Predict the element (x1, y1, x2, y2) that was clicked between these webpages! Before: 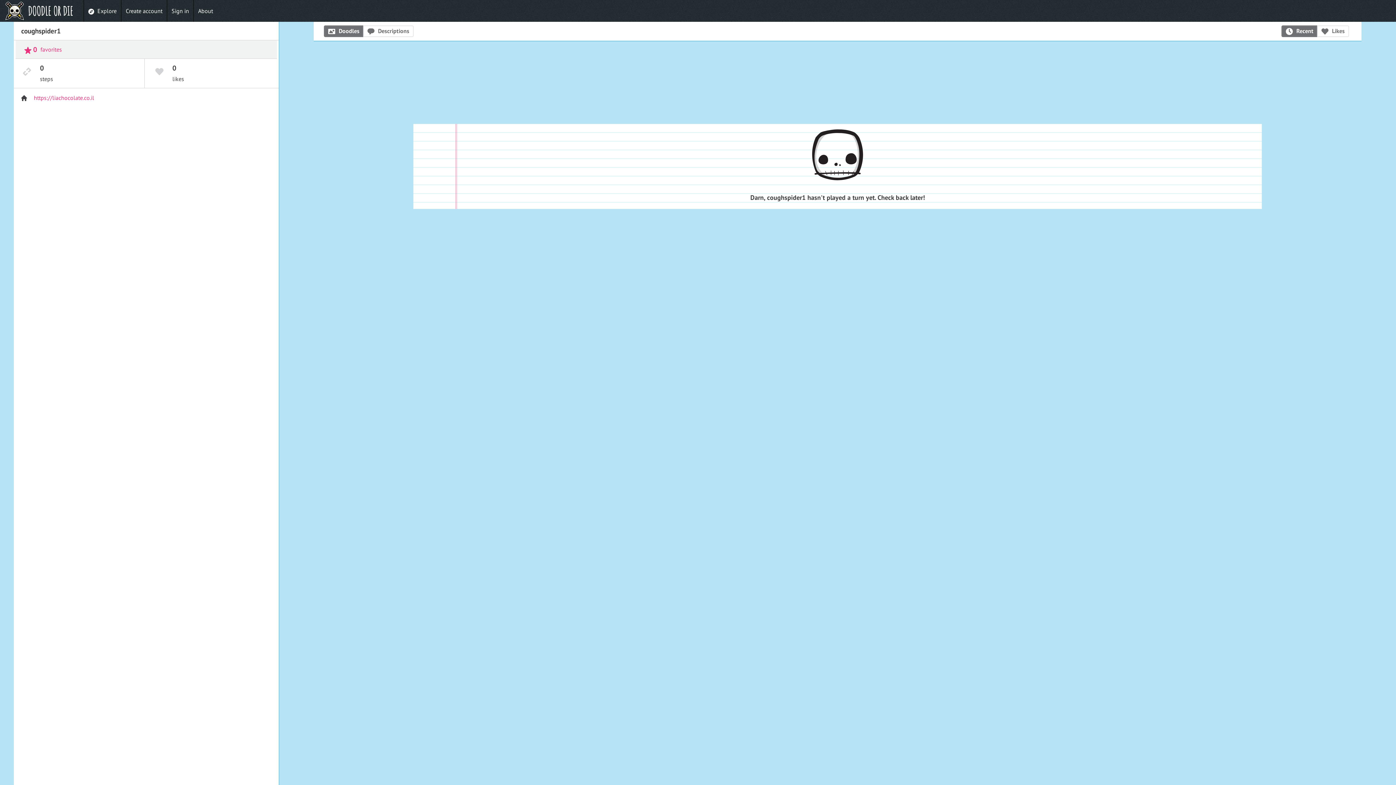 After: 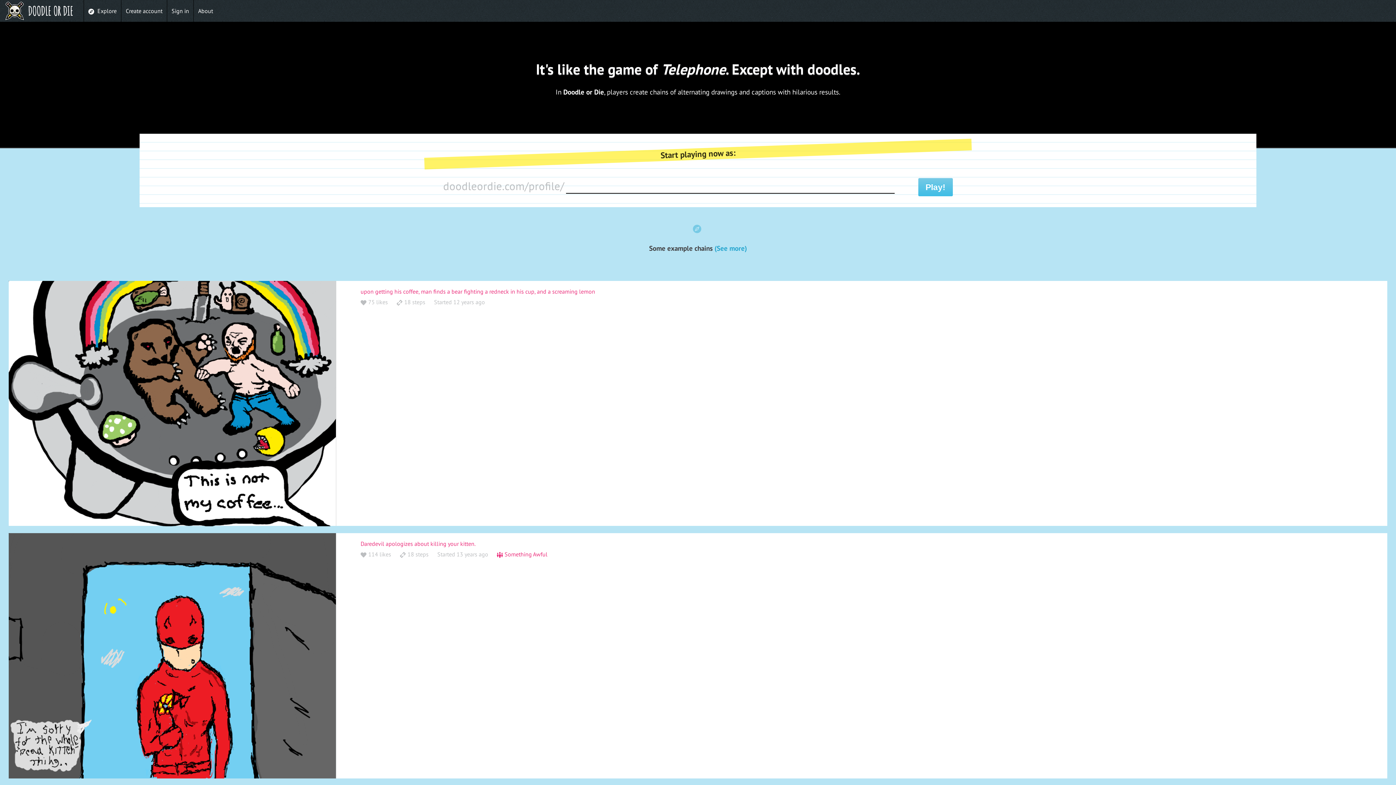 Action: bbox: (3, 0, 72, 21)